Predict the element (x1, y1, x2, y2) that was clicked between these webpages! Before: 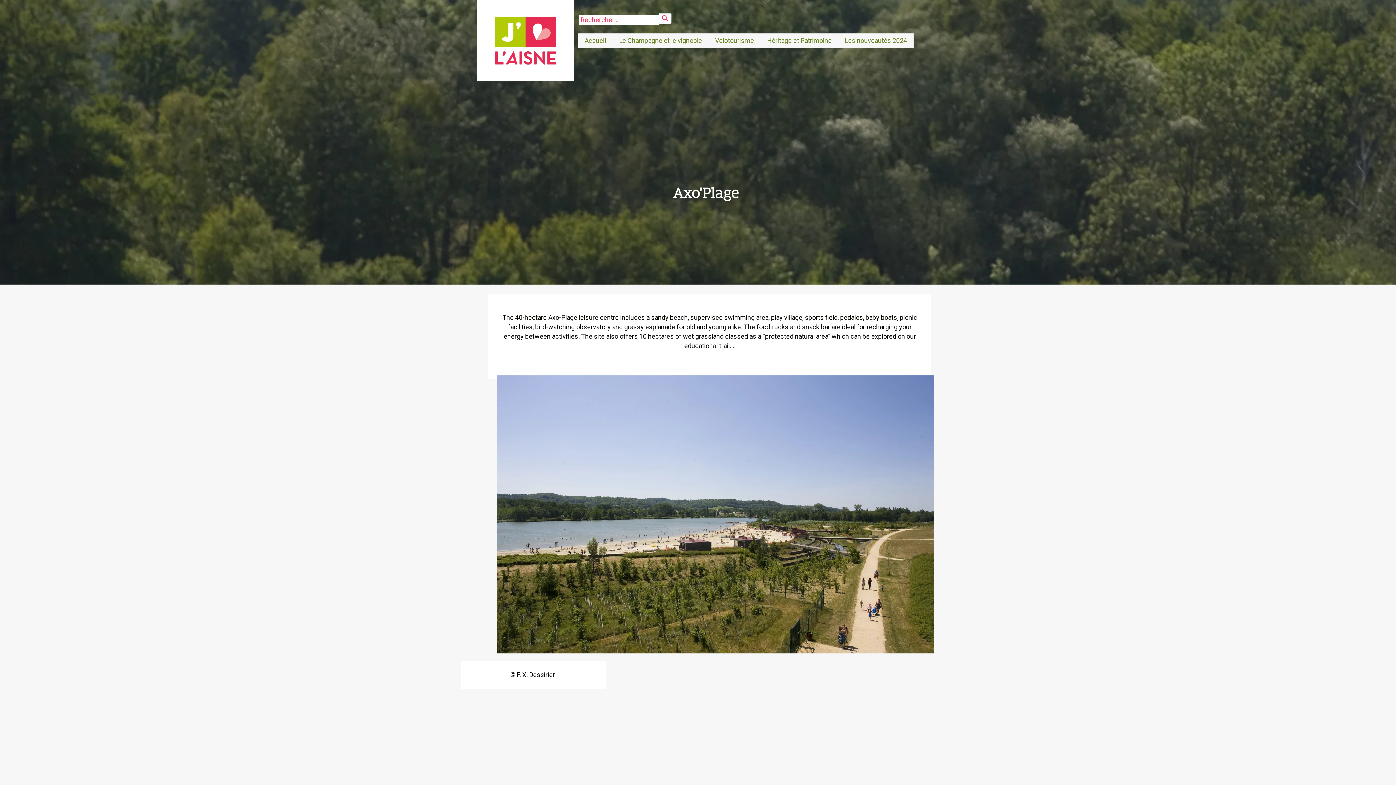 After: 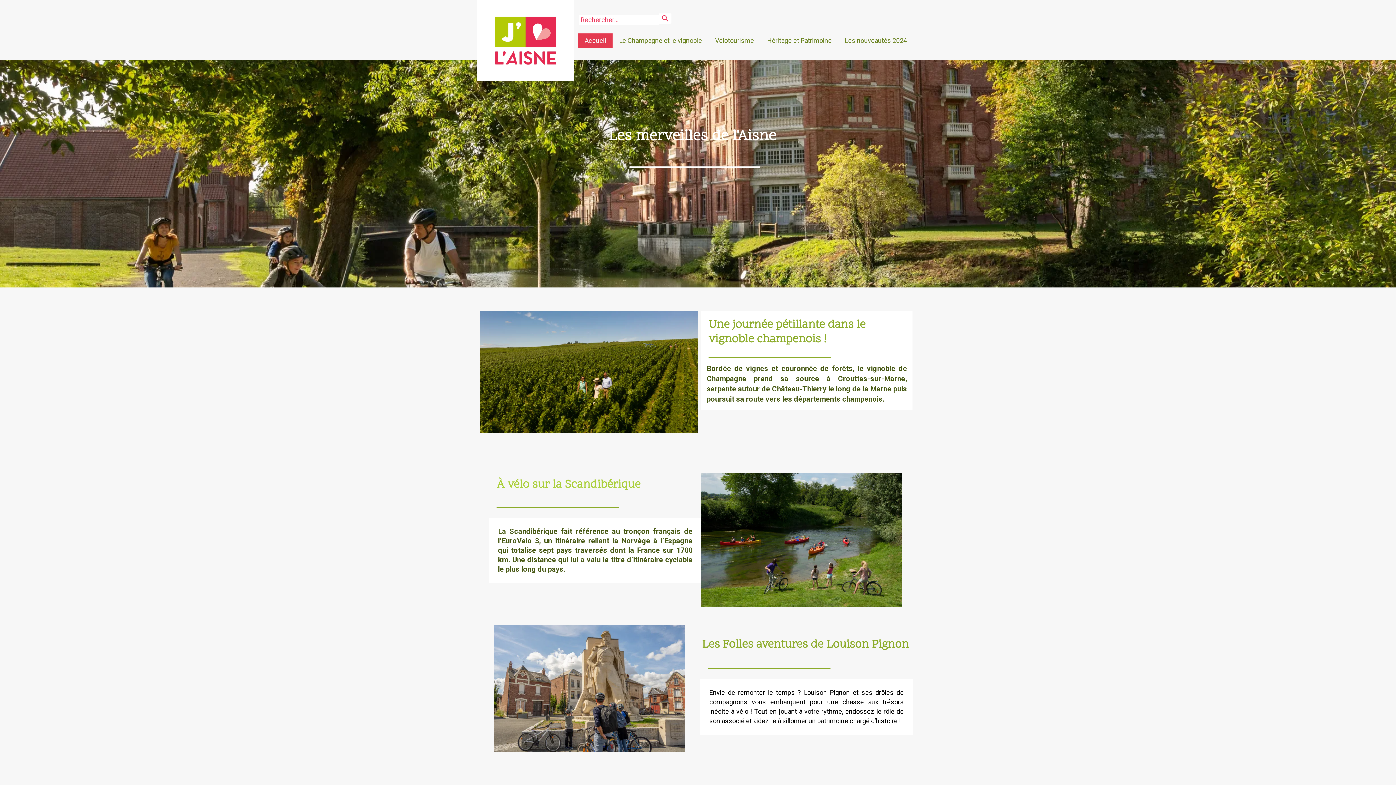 Action: label: Accueil bbox: (578, 33, 612, 48)